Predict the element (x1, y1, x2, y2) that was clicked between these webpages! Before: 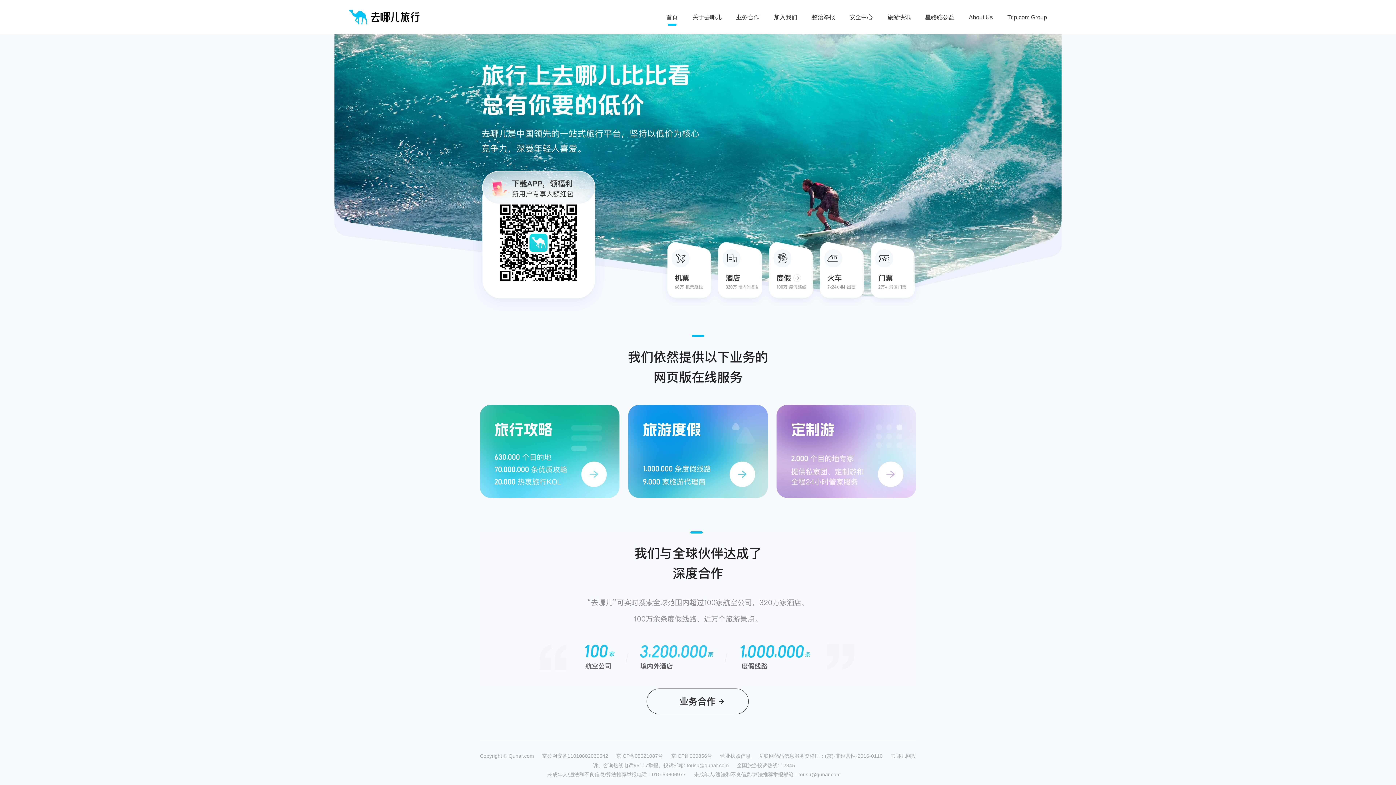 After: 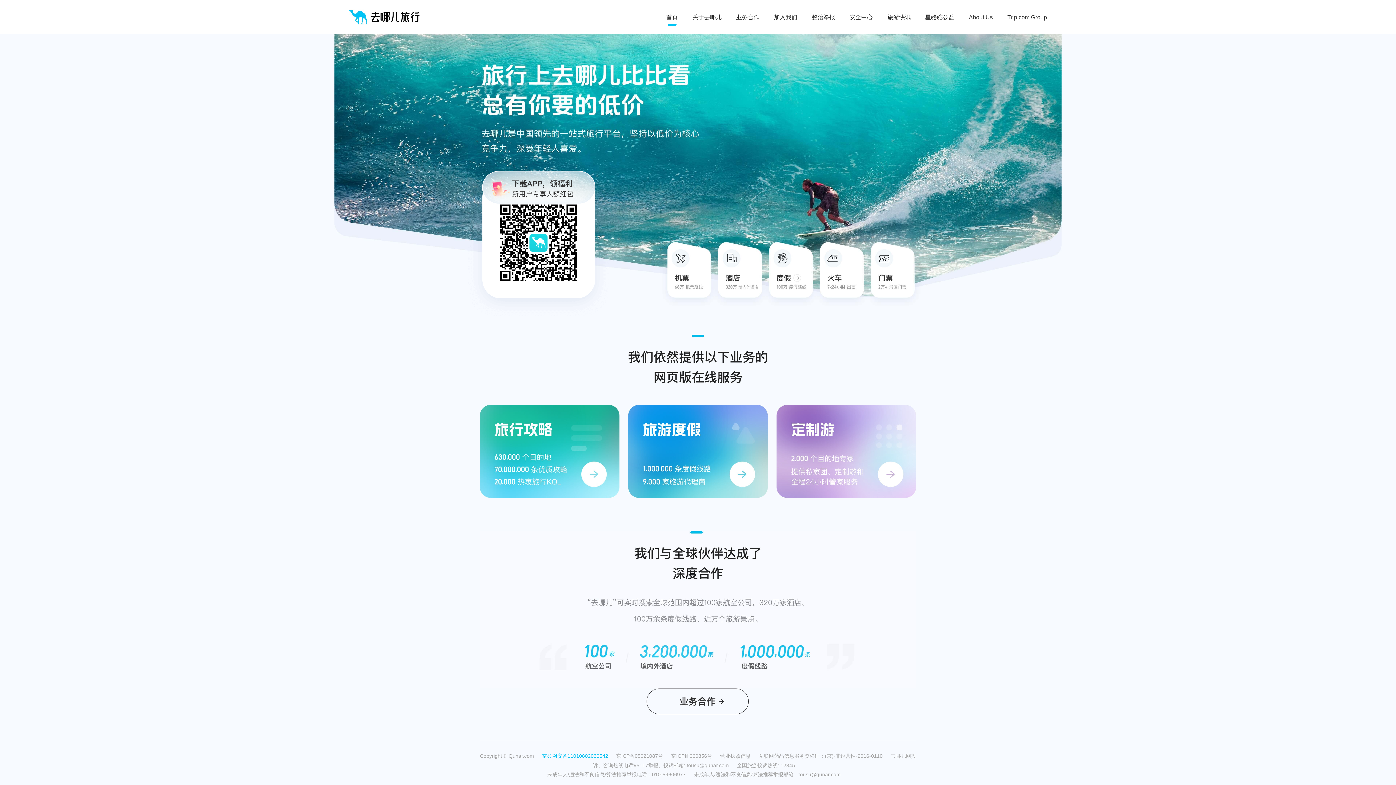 Action: bbox: (542, 753, 616, 758) label: 京公网安备11010802030542